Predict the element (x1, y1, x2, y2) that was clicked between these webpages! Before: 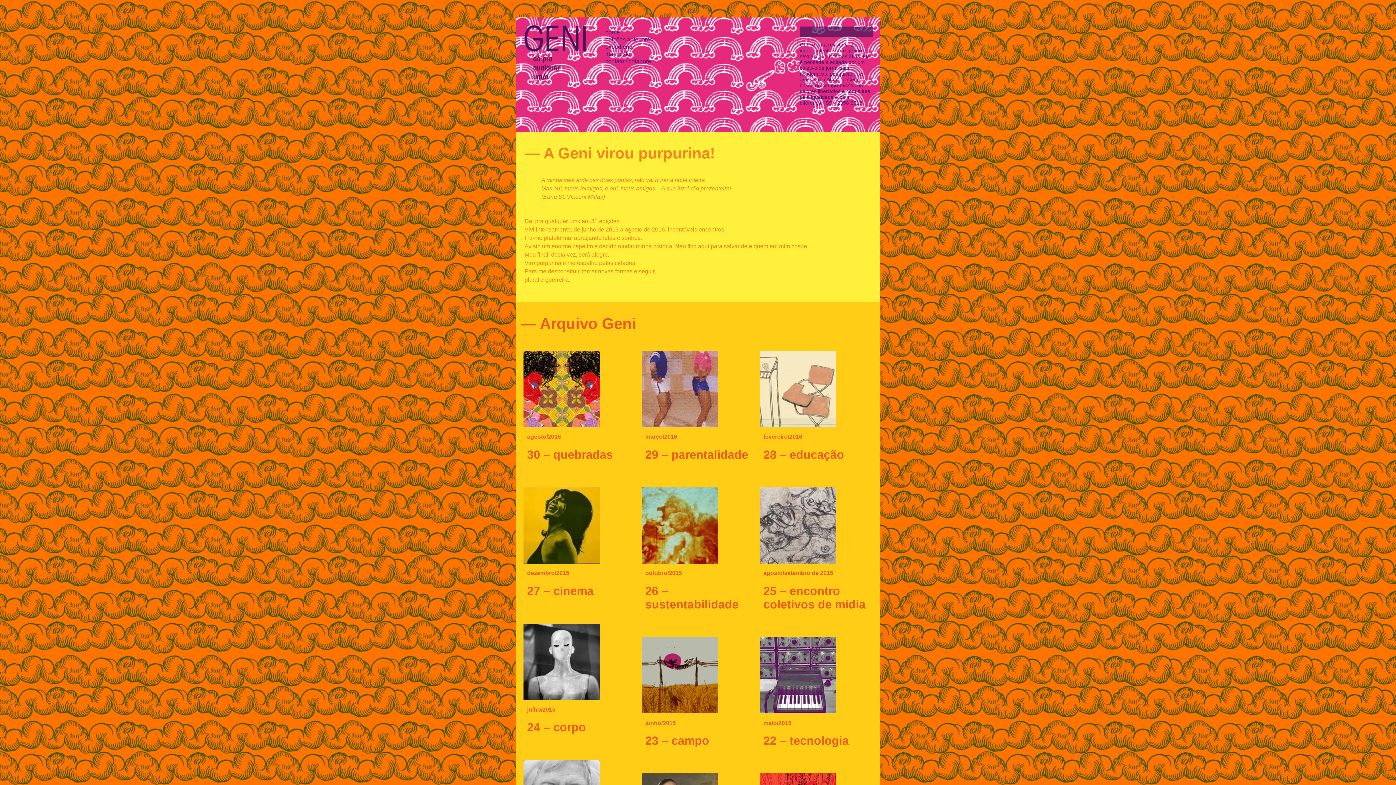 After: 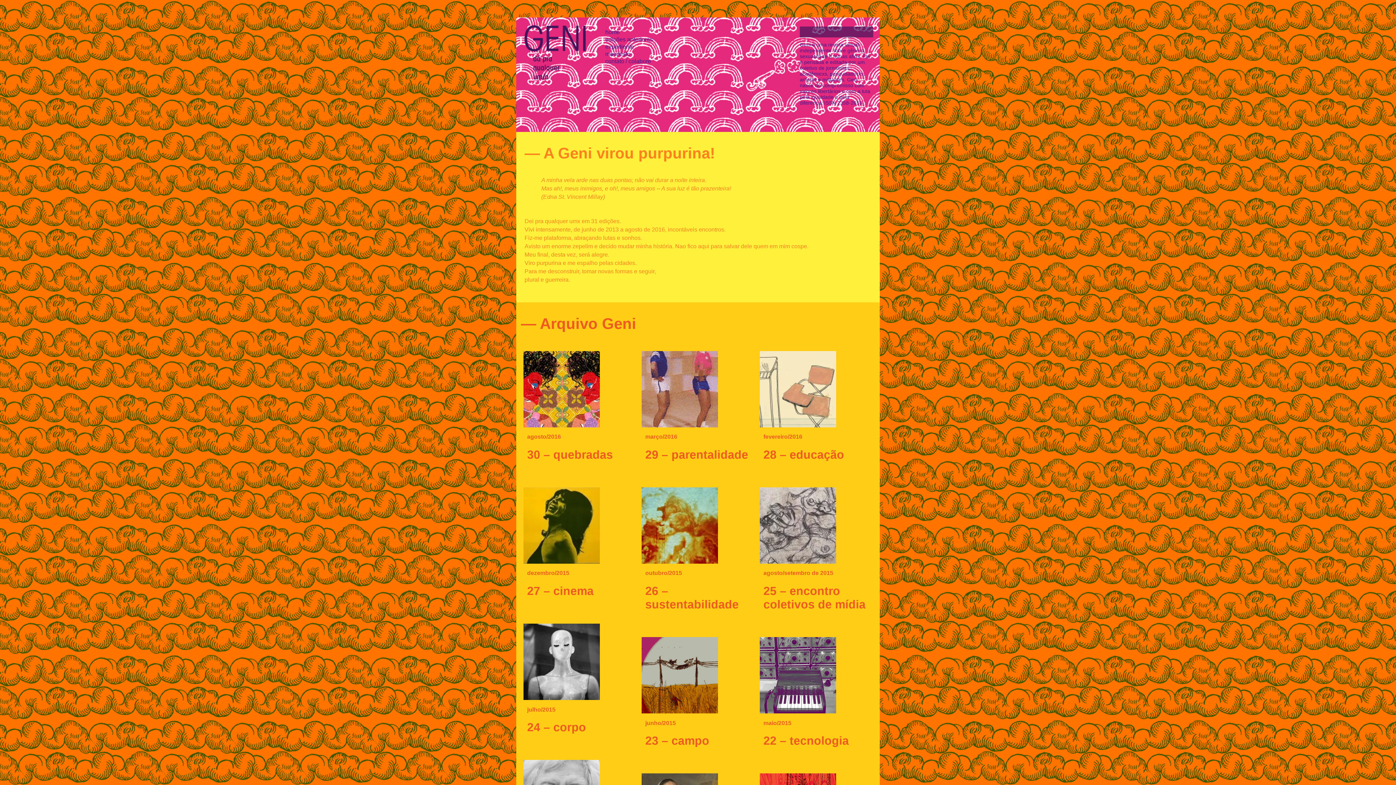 Action: label: home bbox: (605, 29, 620, 35)